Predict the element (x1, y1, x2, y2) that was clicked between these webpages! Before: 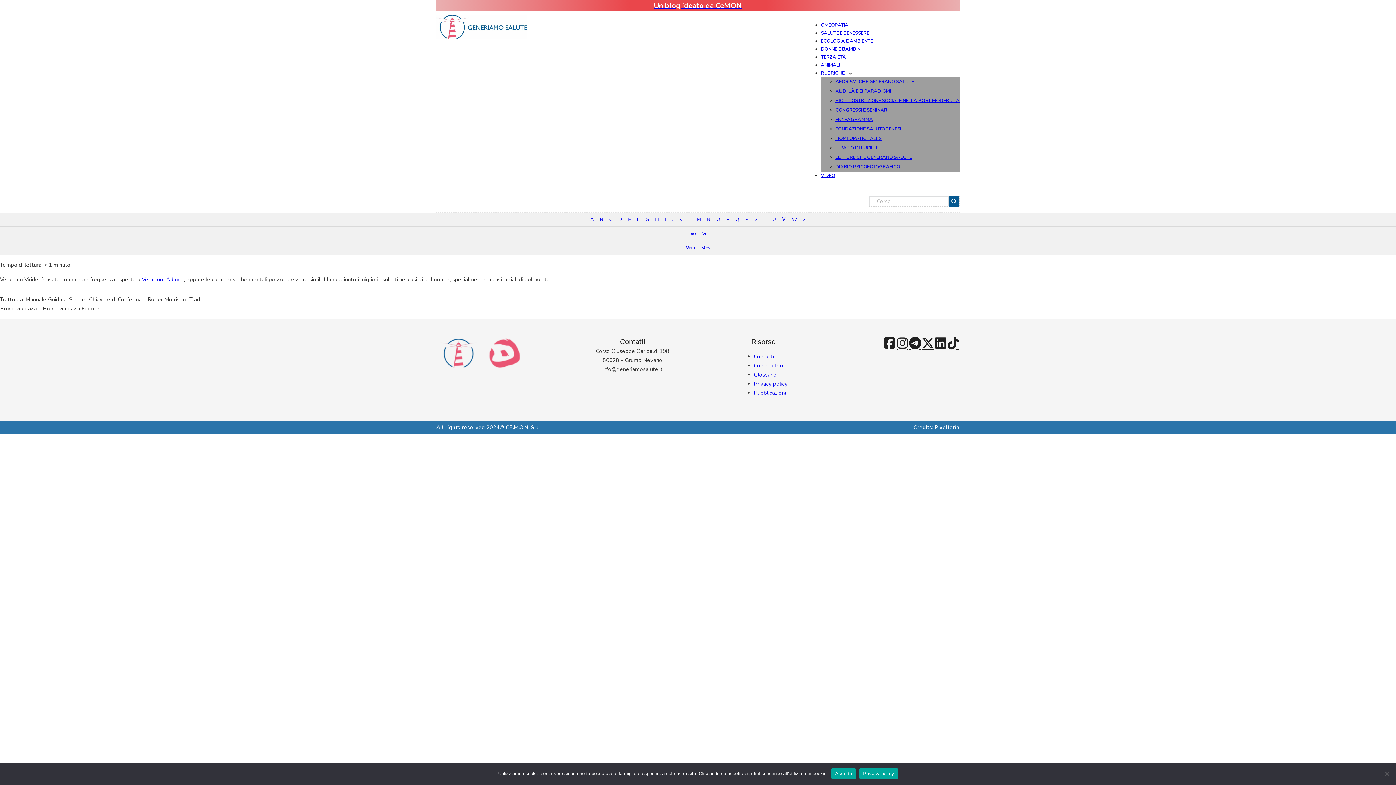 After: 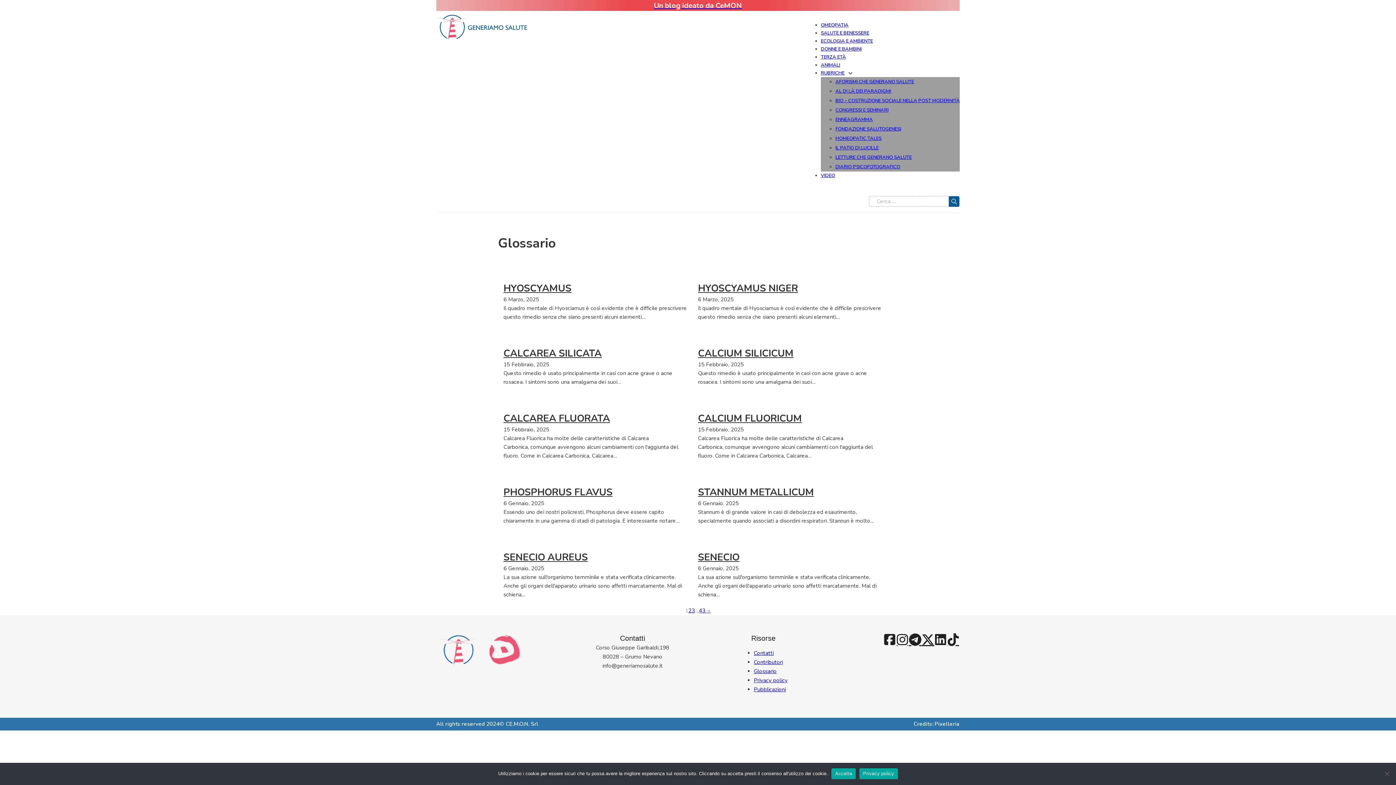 Action: bbox: (677, 212, 684, 226) label: K